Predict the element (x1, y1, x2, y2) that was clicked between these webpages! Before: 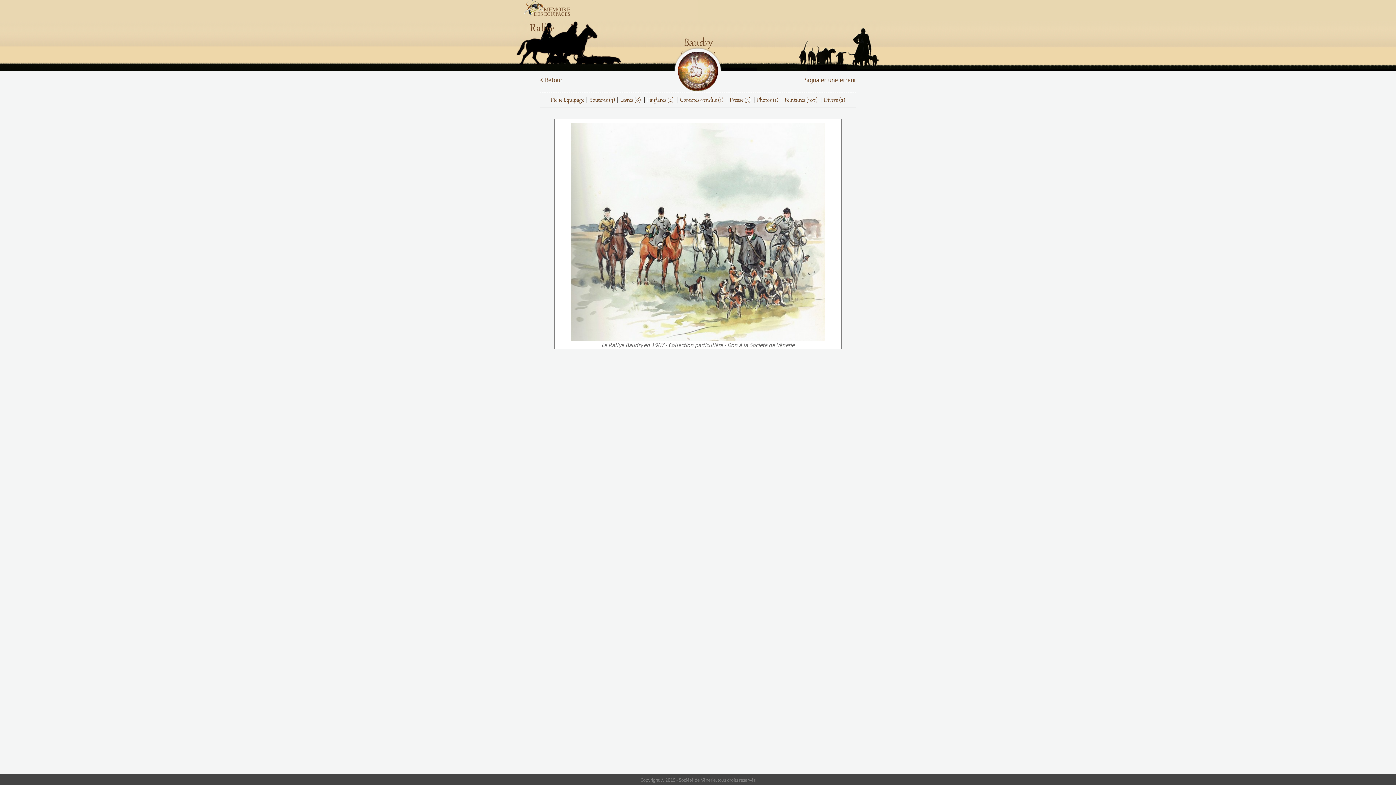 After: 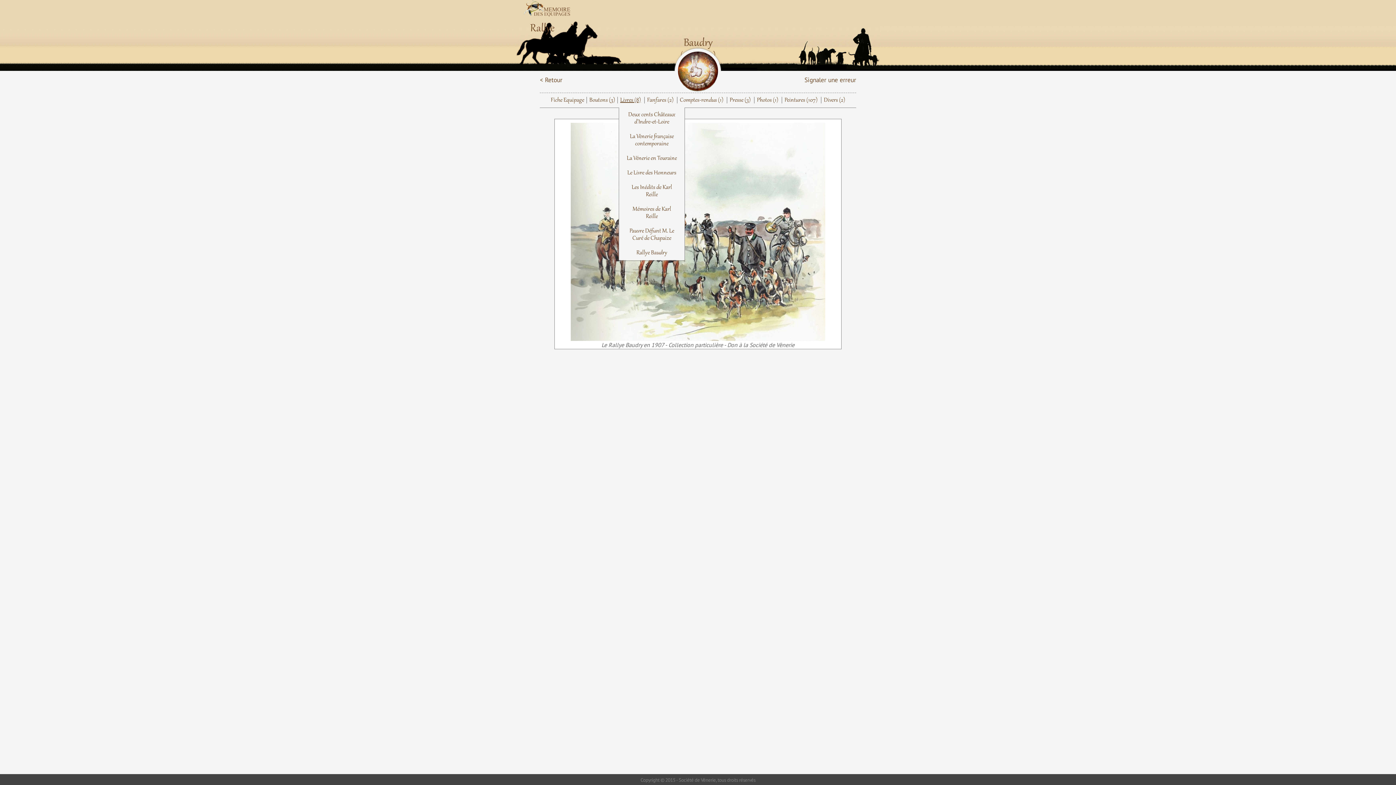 Action: bbox: (620, 93, 641, 107) label: Livres (8)